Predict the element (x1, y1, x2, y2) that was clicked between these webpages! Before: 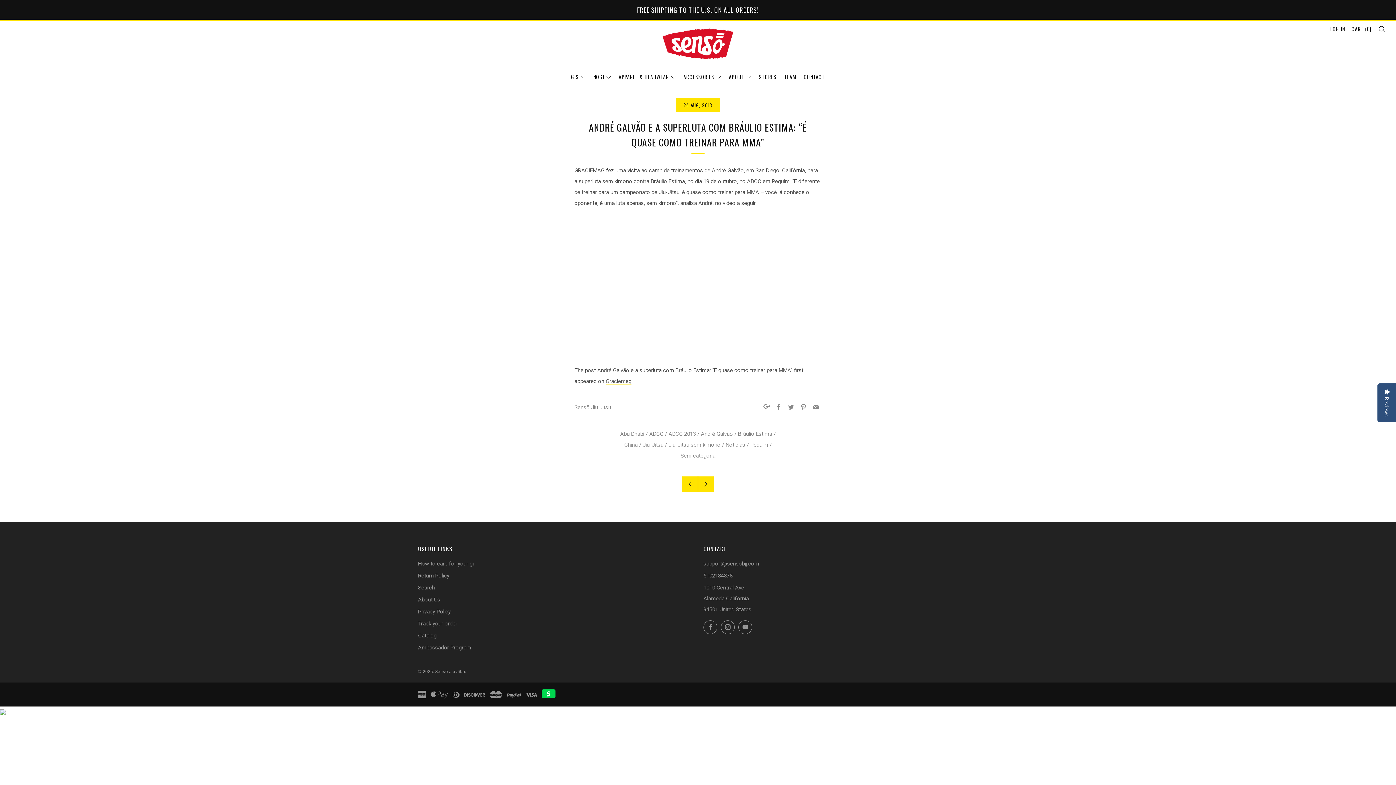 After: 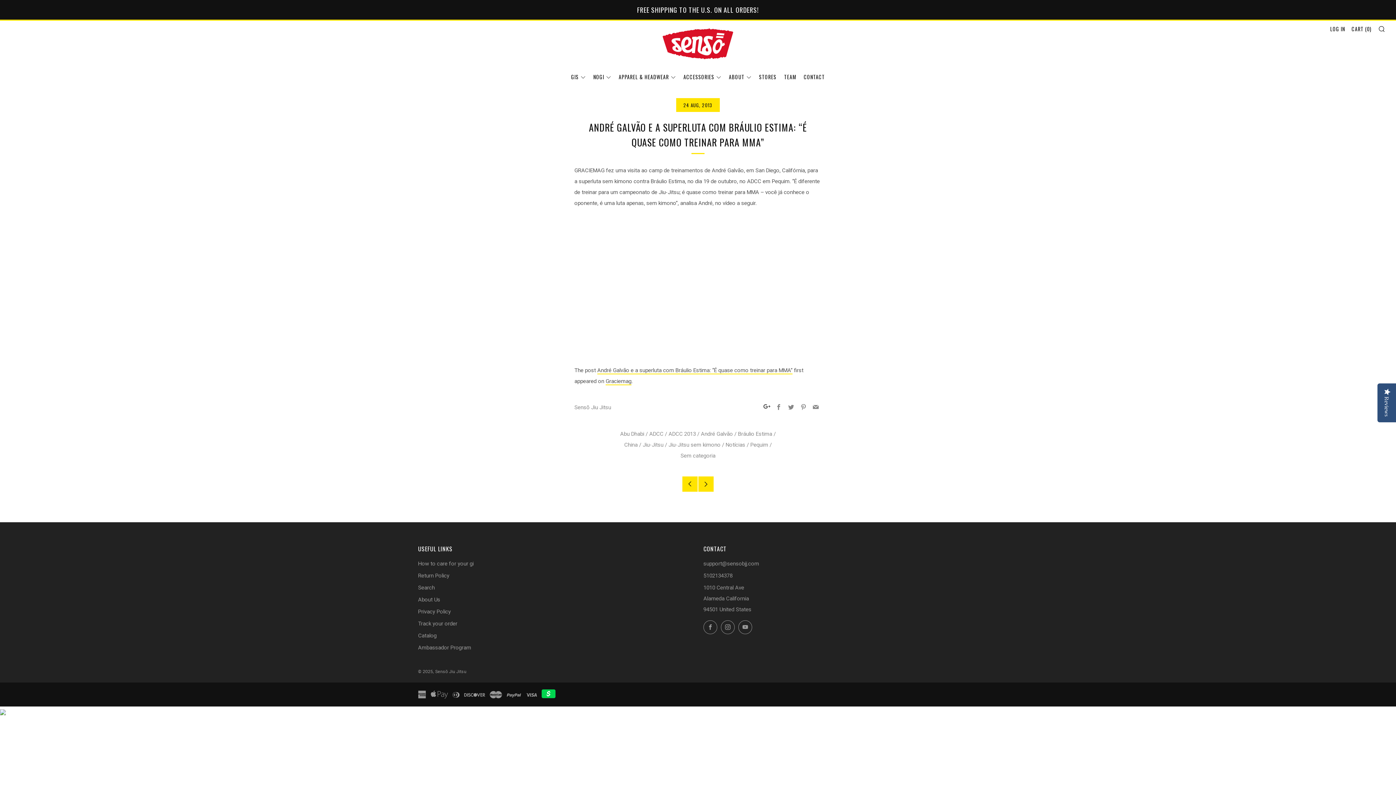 Action: label: Google+ bbox: (763, 404, 770, 411)